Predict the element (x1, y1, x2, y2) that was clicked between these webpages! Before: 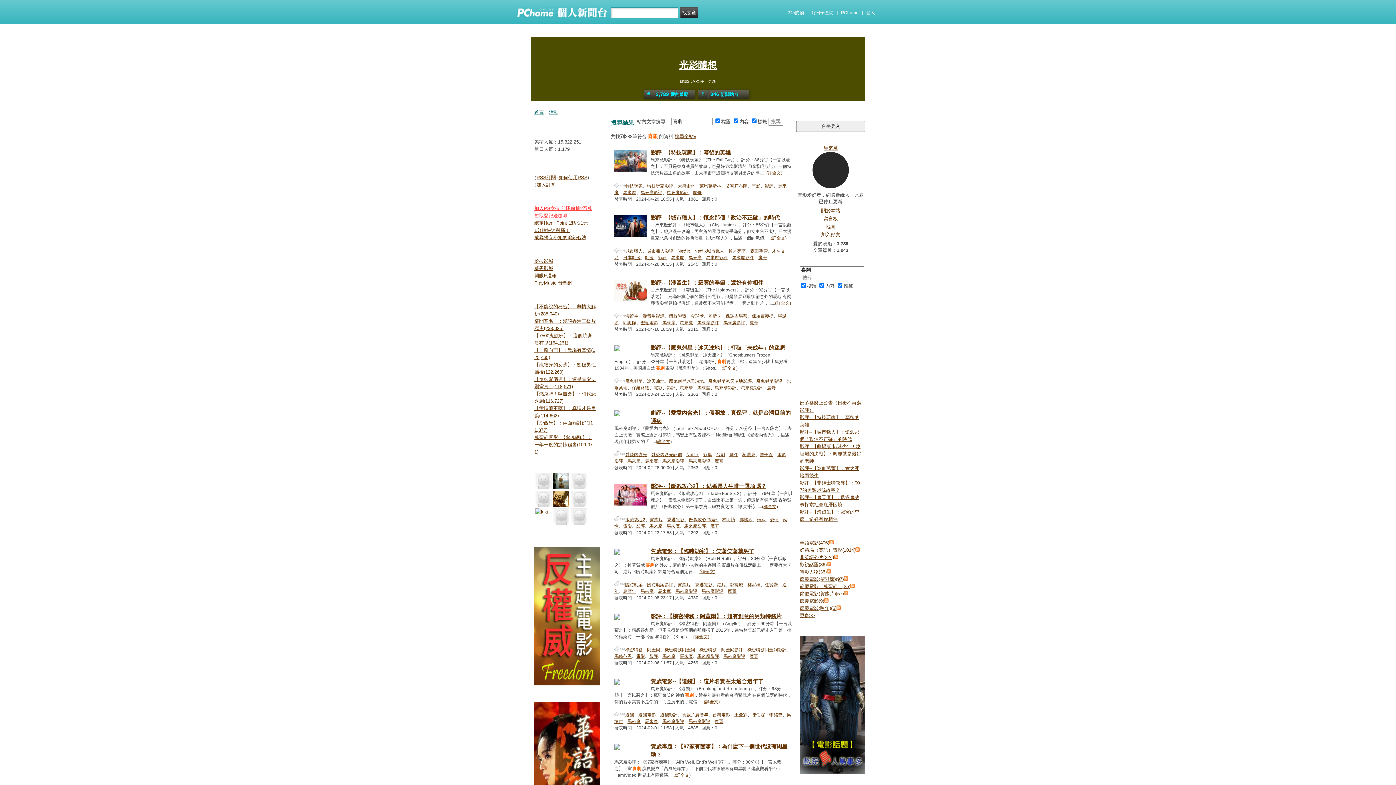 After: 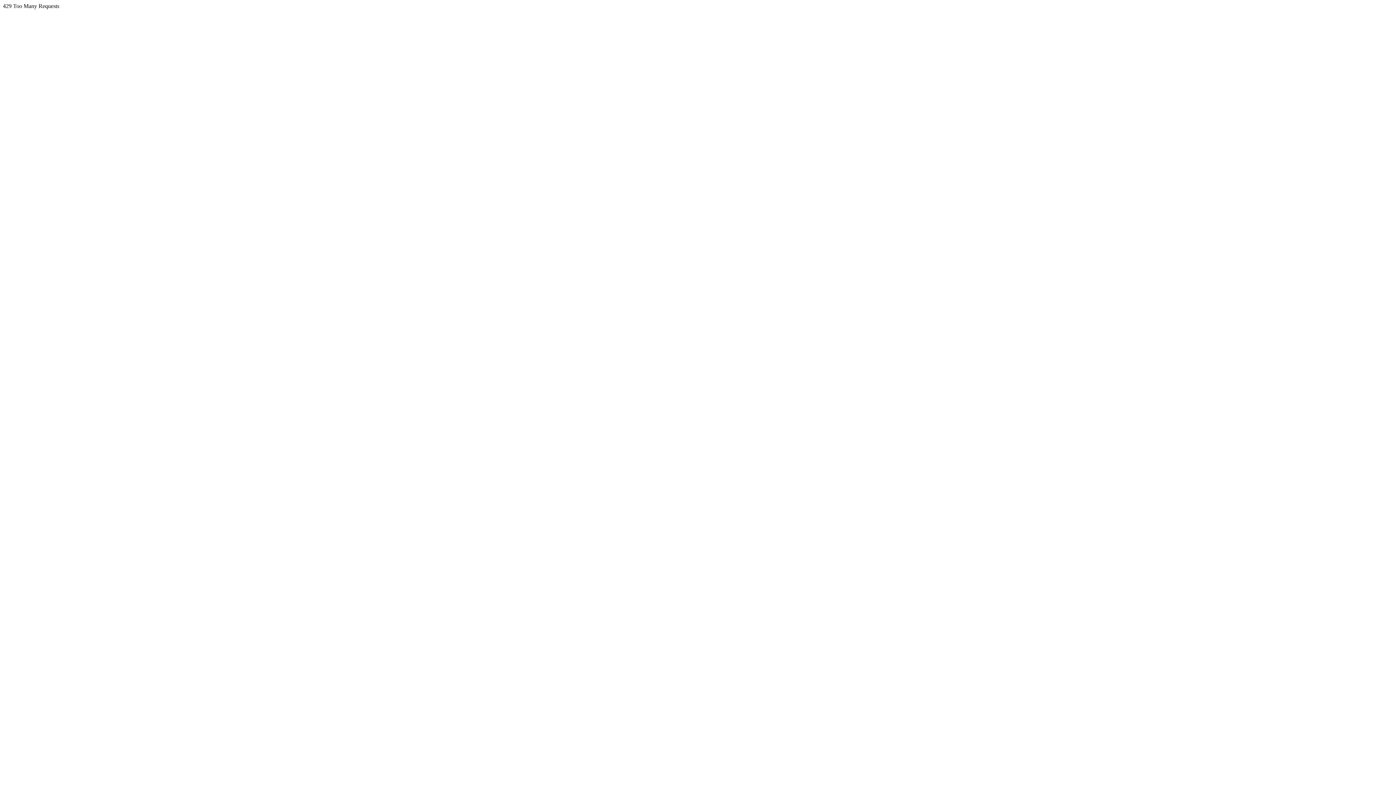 Action: bbox: (614, 654, 632, 659) label: 馬修范恩